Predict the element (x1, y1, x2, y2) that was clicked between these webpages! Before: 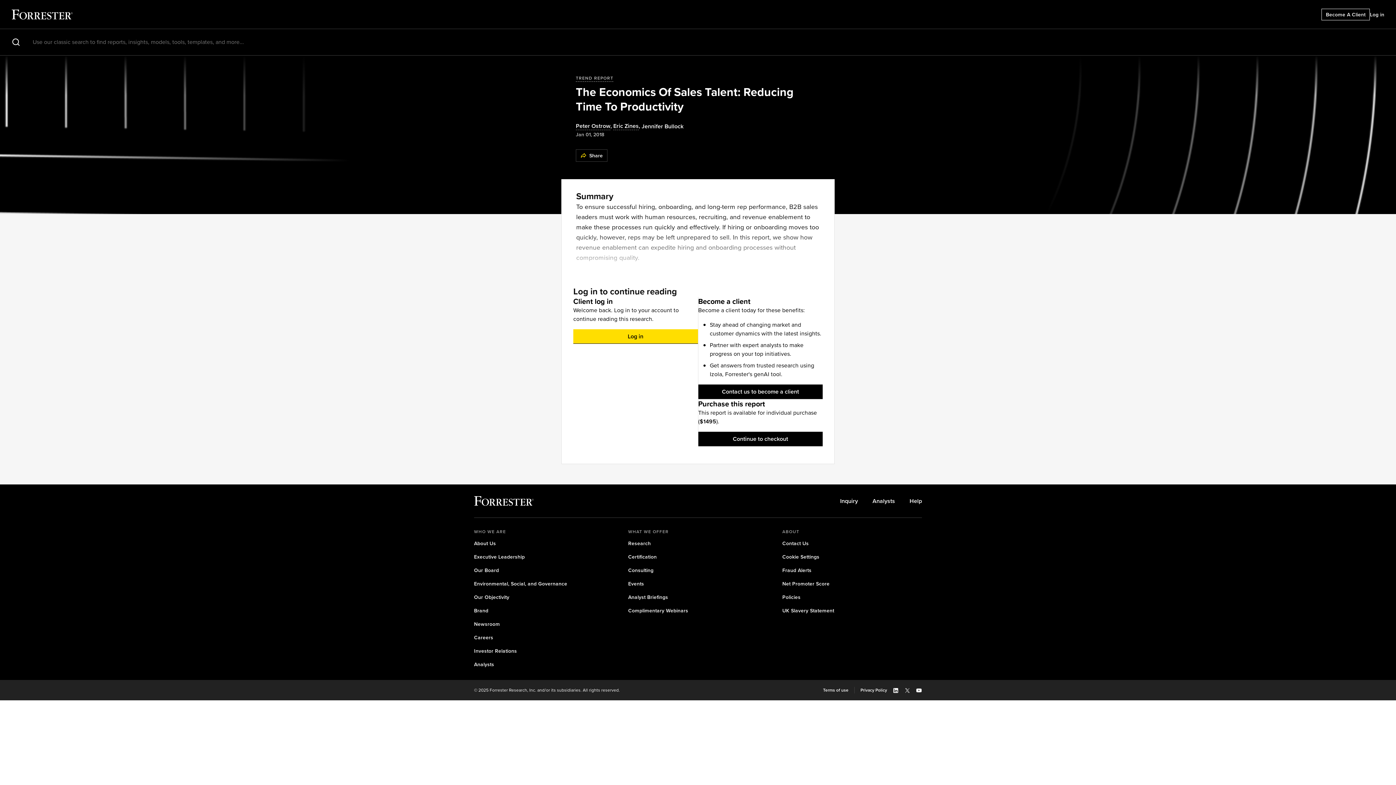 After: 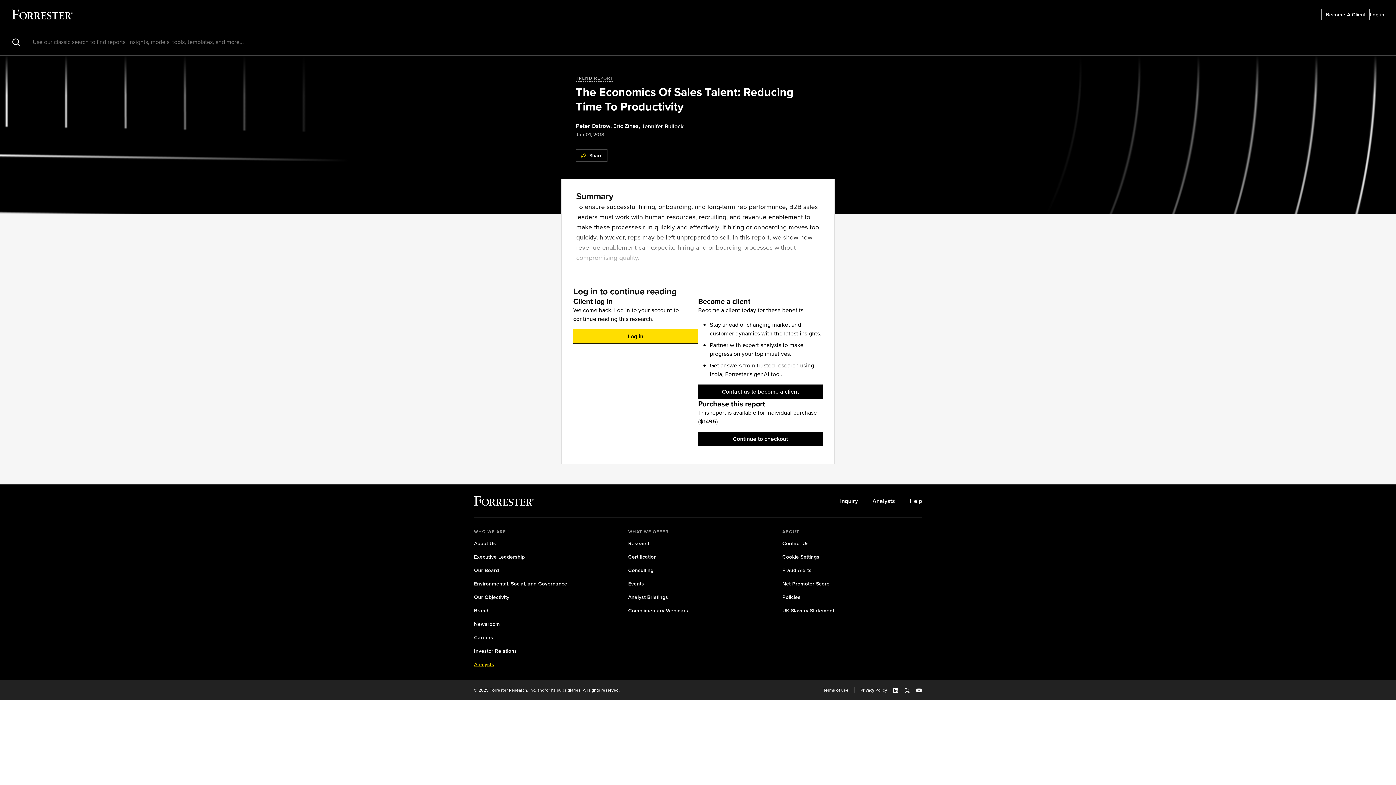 Action: bbox: (474, 661, 494, 668) label: Analysts